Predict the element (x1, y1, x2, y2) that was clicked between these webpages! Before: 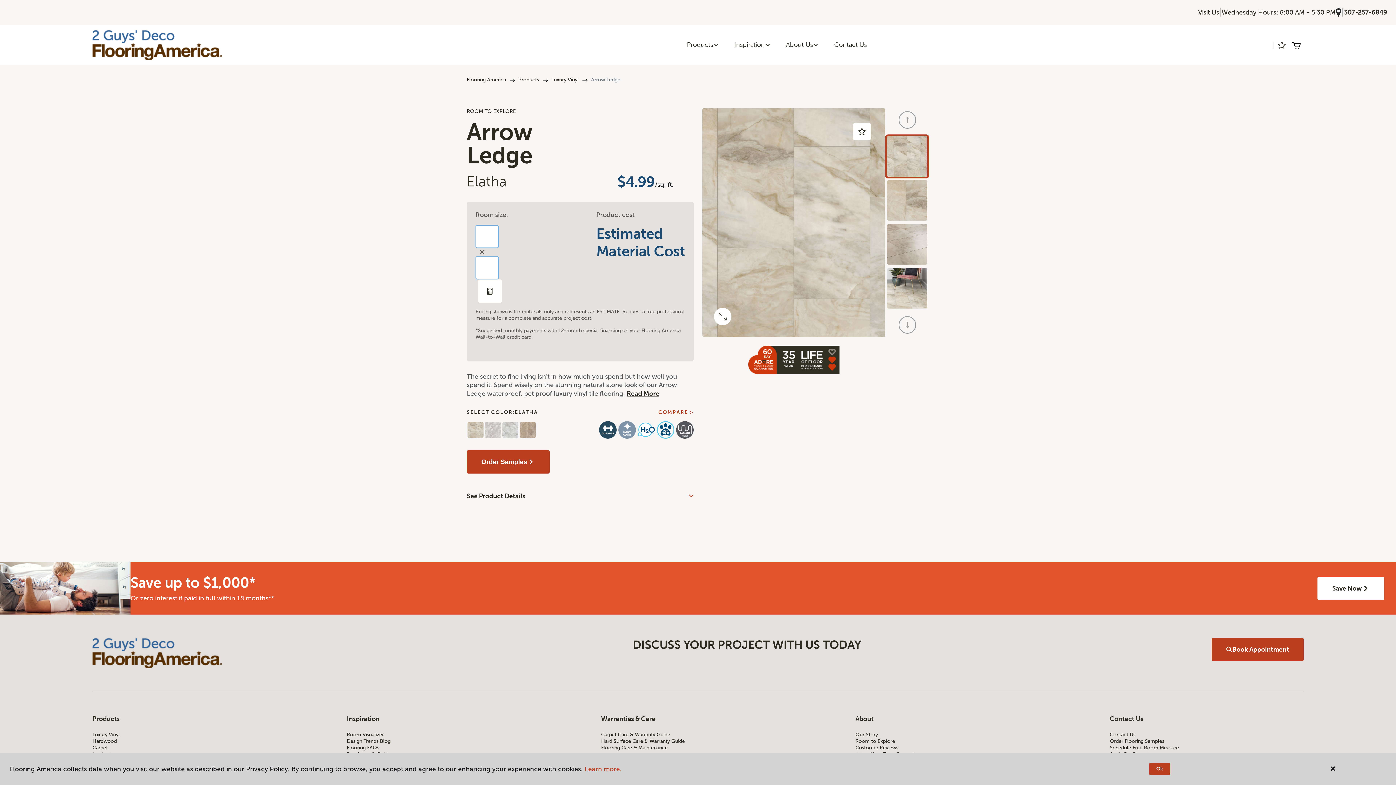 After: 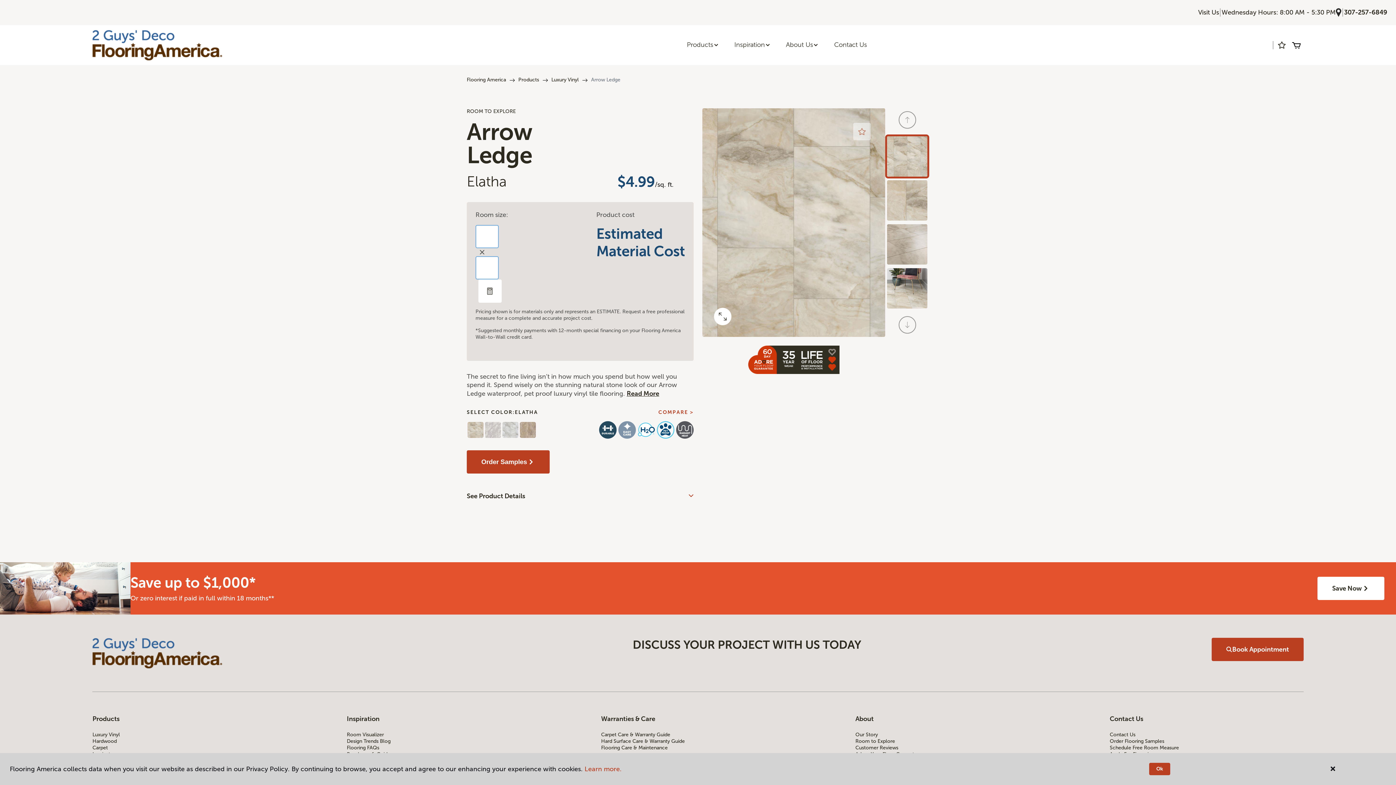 Action: bbox: (853, 122, 870, 140)